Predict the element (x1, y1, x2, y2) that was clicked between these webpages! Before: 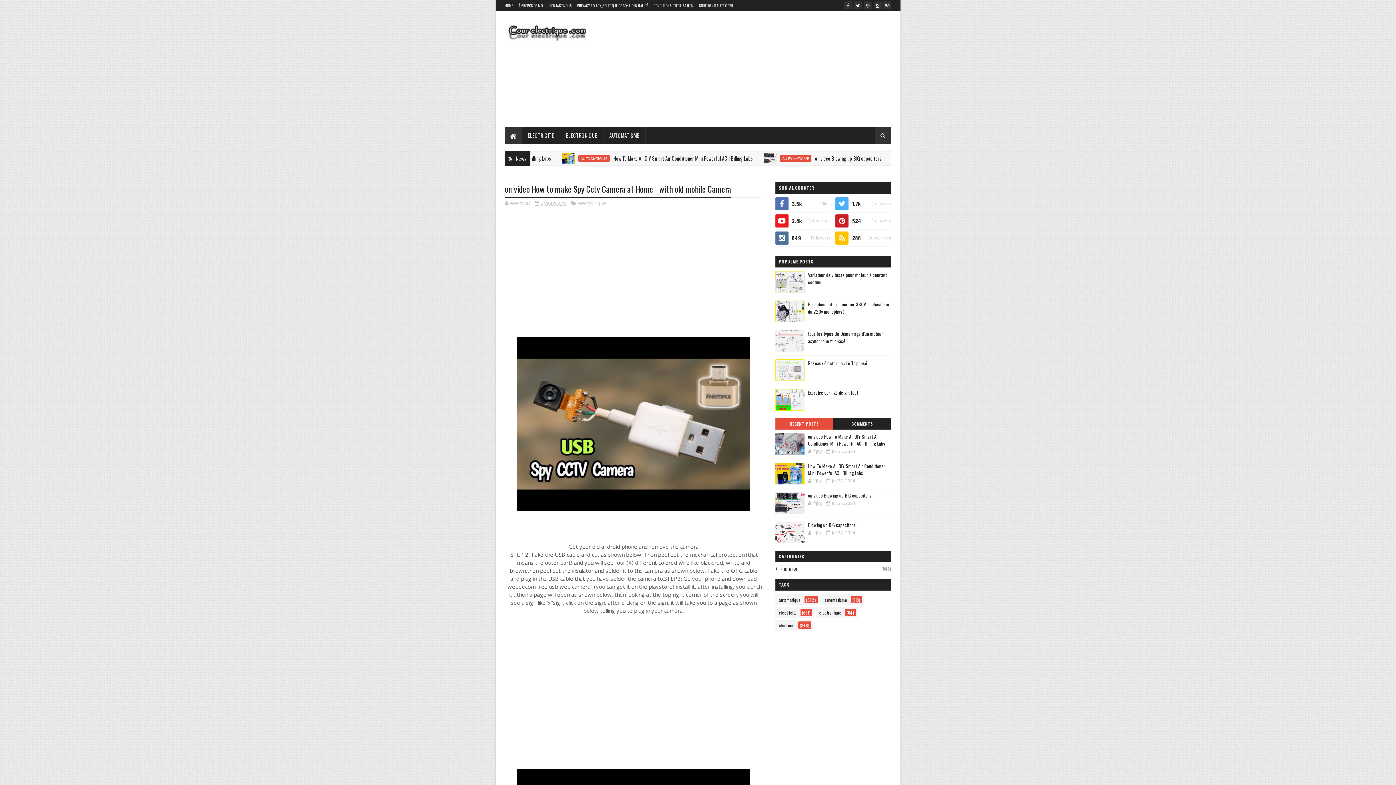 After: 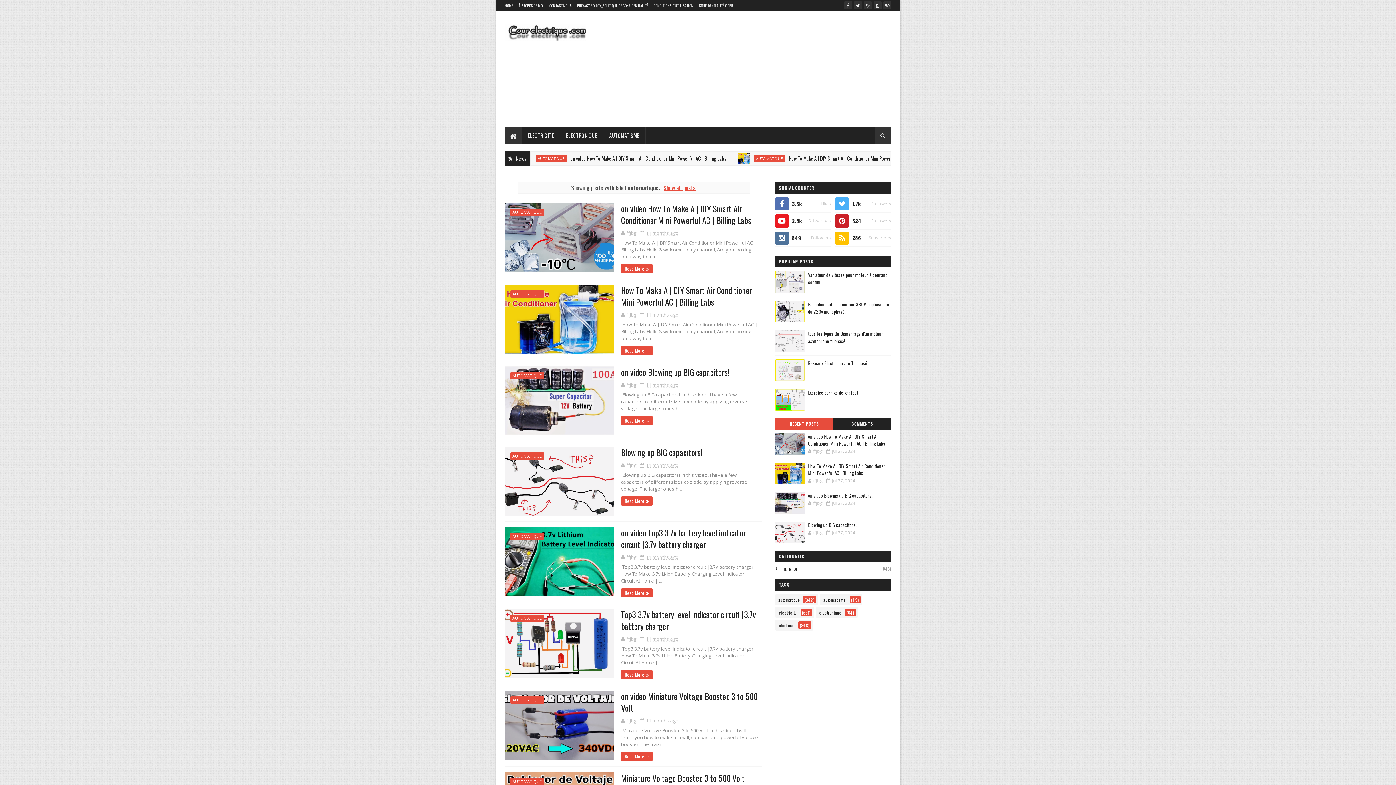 Action: label: automatique bbox: (775, 594, 804, 605)